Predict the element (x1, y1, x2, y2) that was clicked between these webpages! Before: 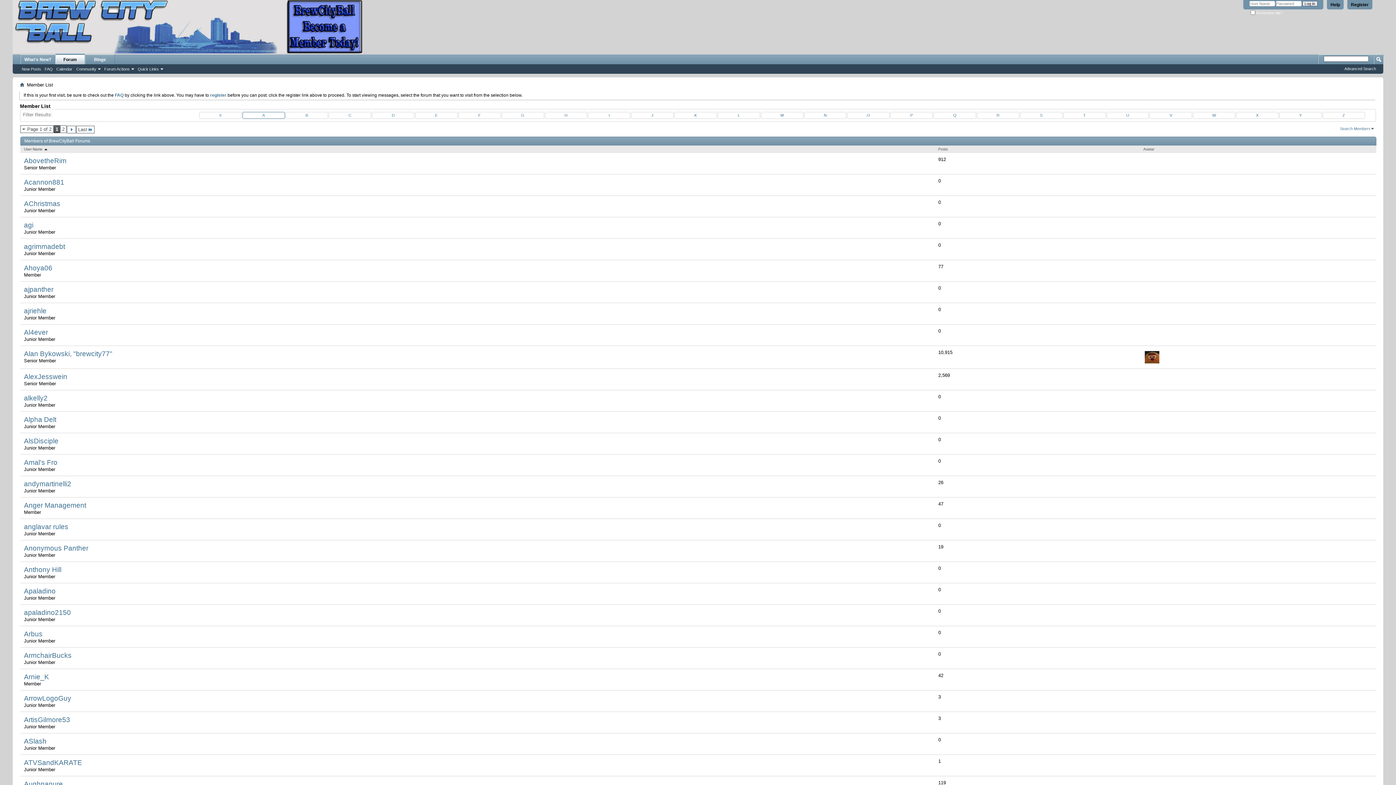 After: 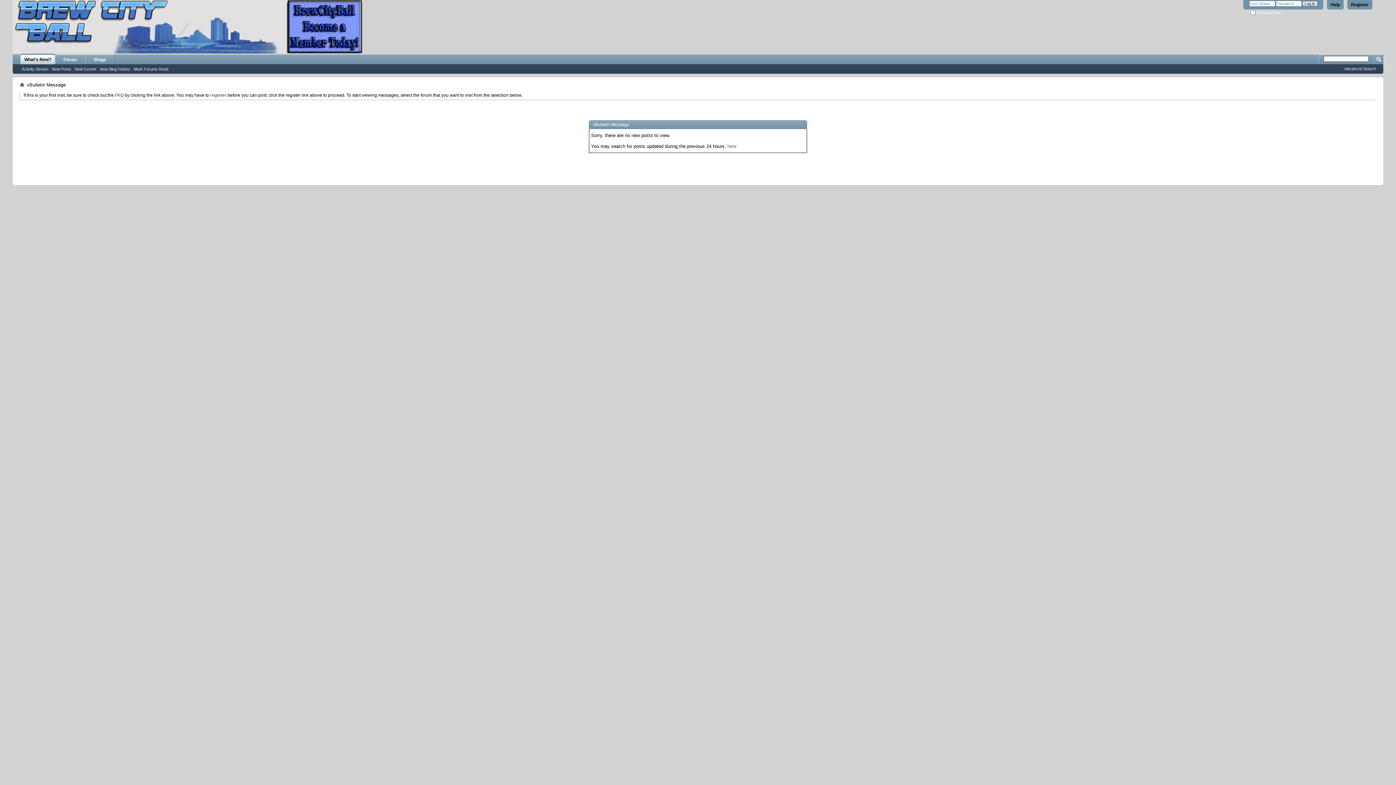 Action: label: New Posts bbox: (20, 66, 42, 72)